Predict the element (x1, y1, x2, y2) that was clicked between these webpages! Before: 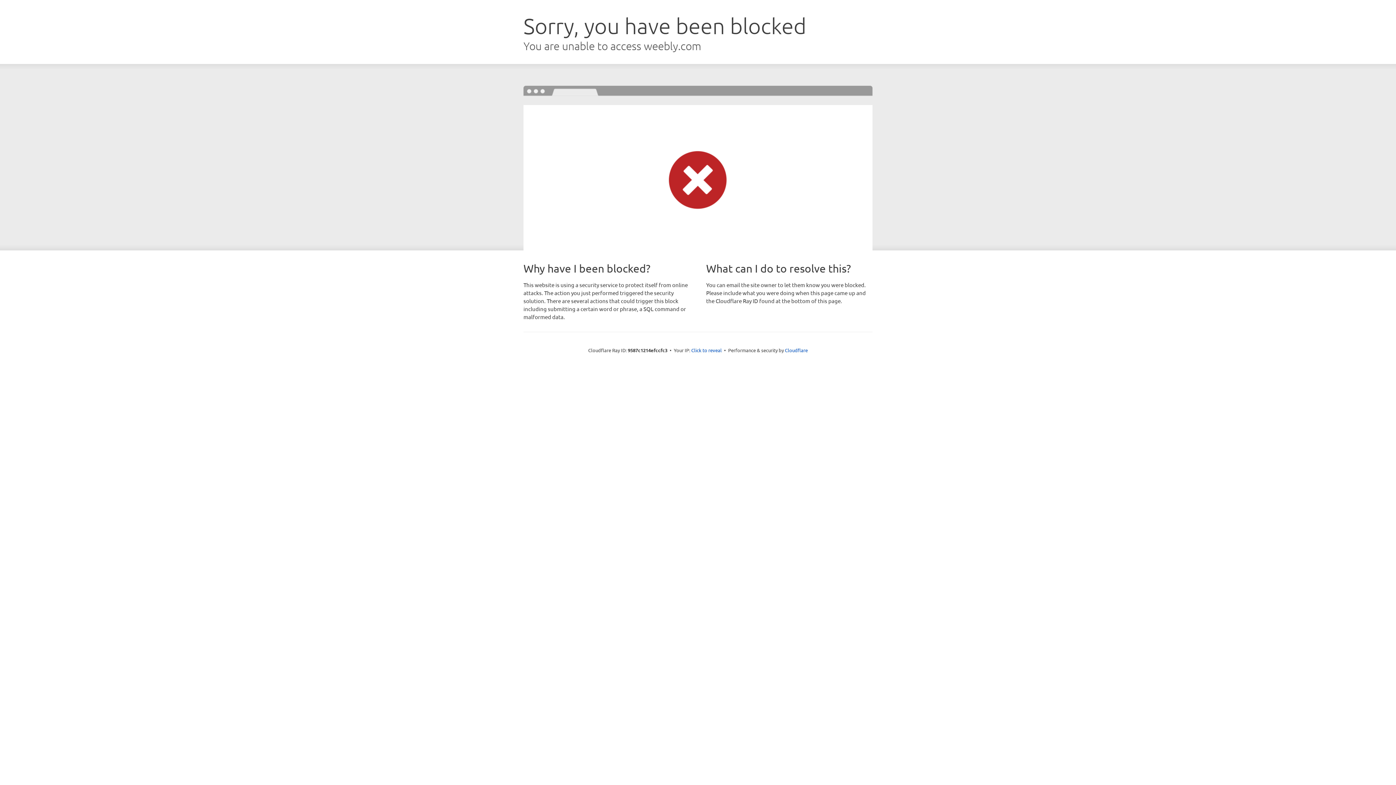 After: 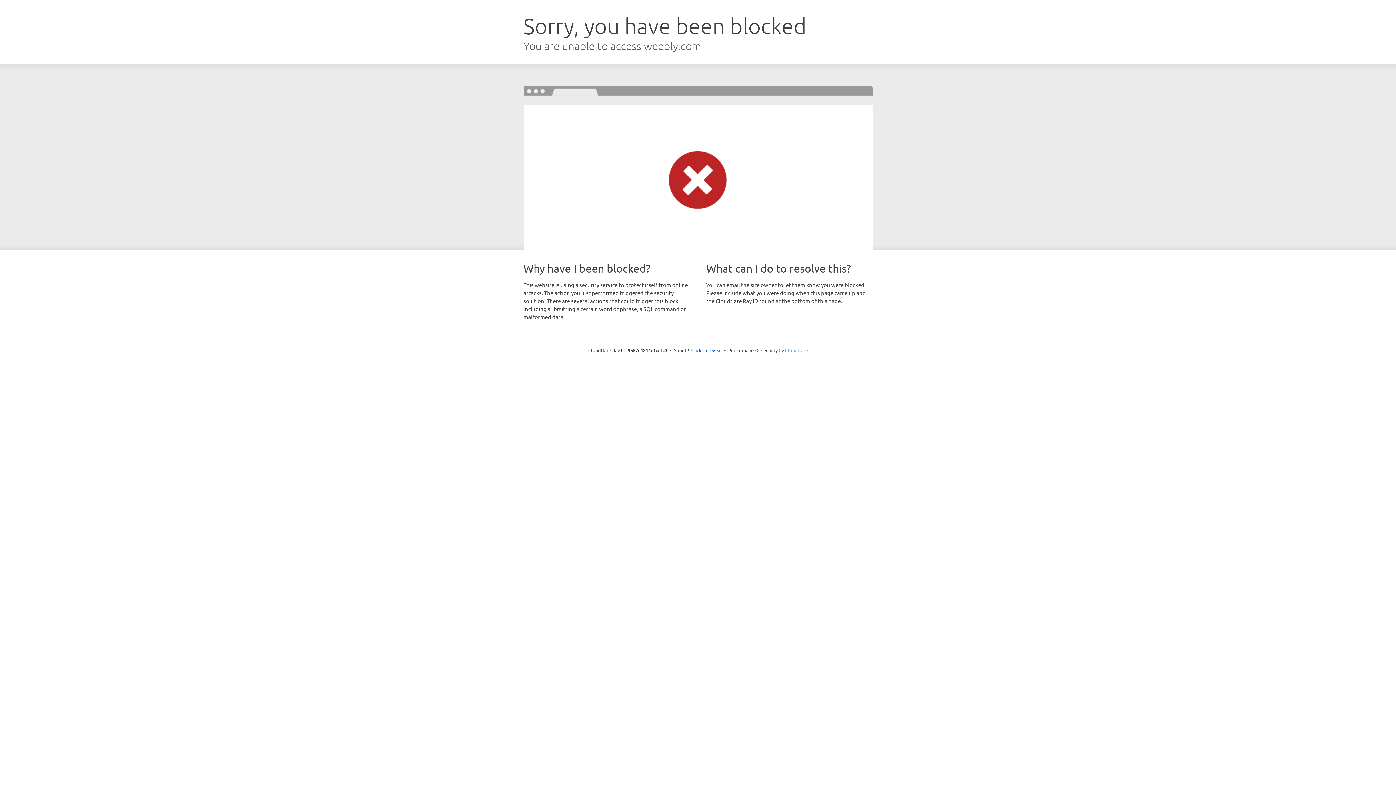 Action: bbox: (785, 347, 808, 353) label: Cloudflare